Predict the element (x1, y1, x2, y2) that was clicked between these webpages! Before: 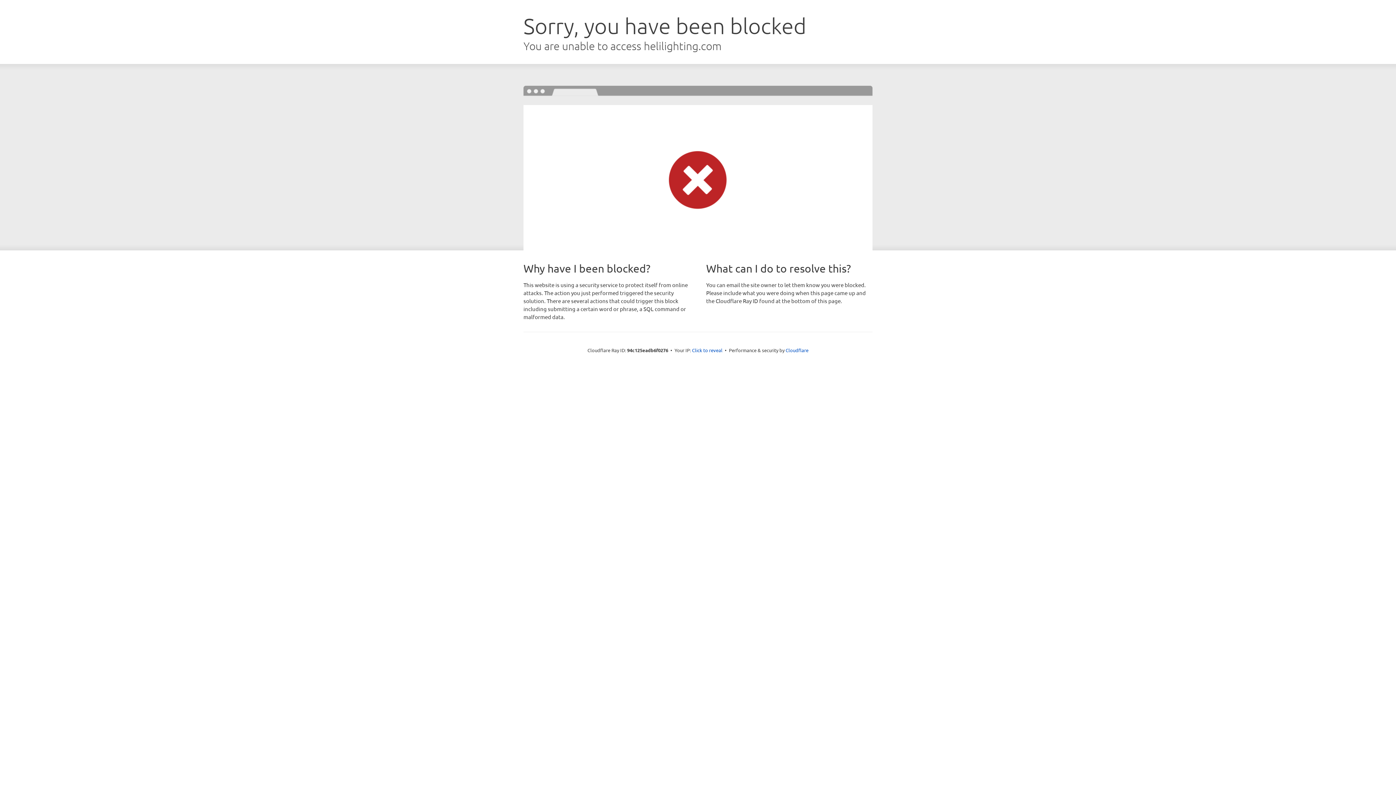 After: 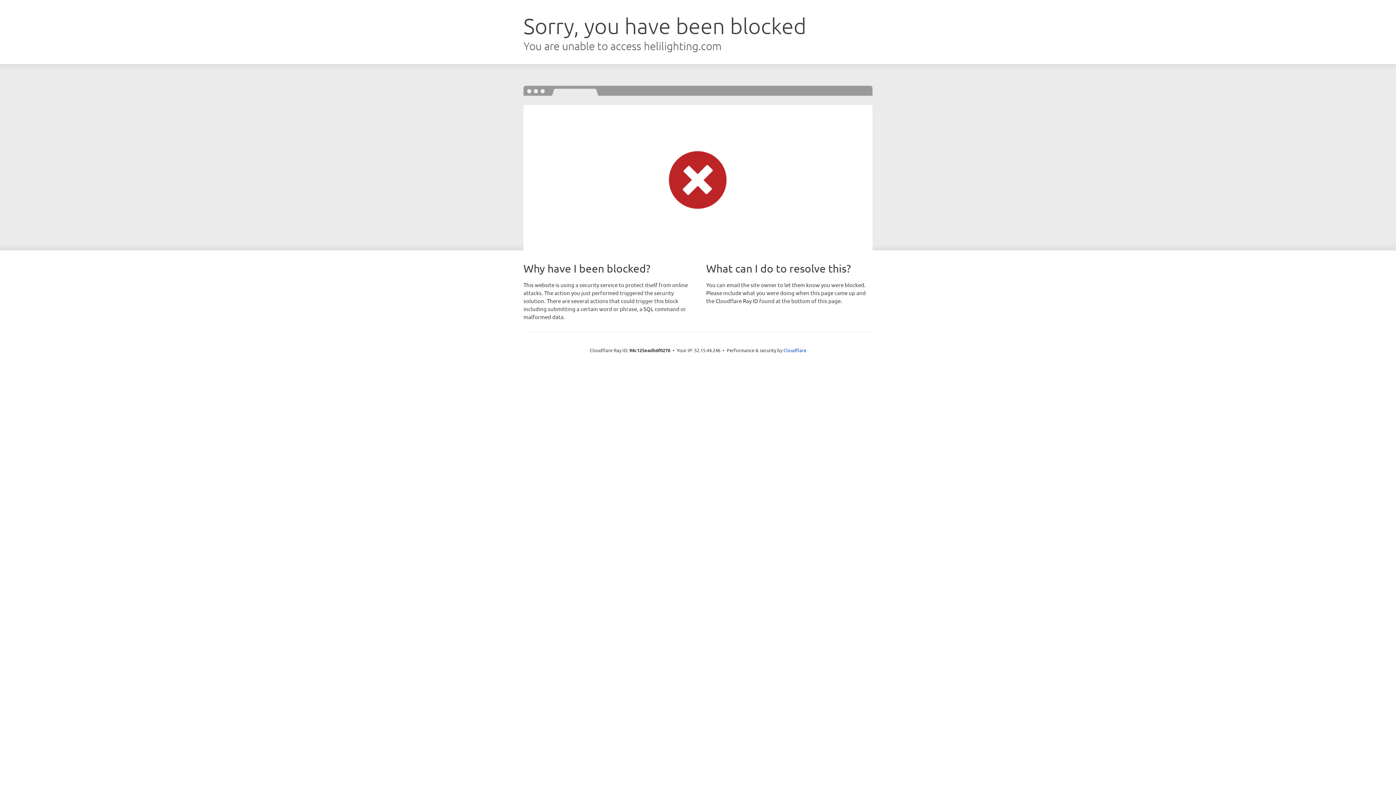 Action: label: Click to reveal bbox: (692, 346, 722, 353)